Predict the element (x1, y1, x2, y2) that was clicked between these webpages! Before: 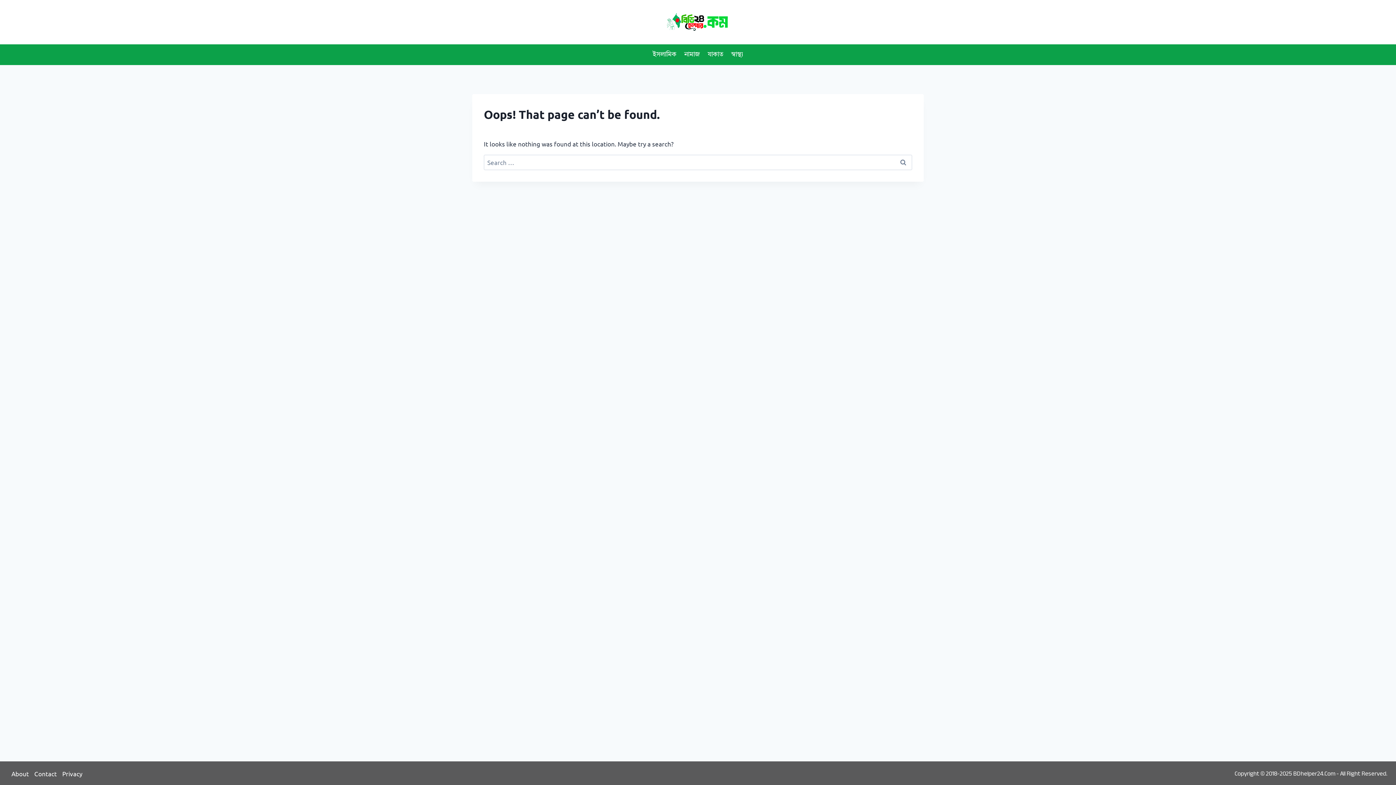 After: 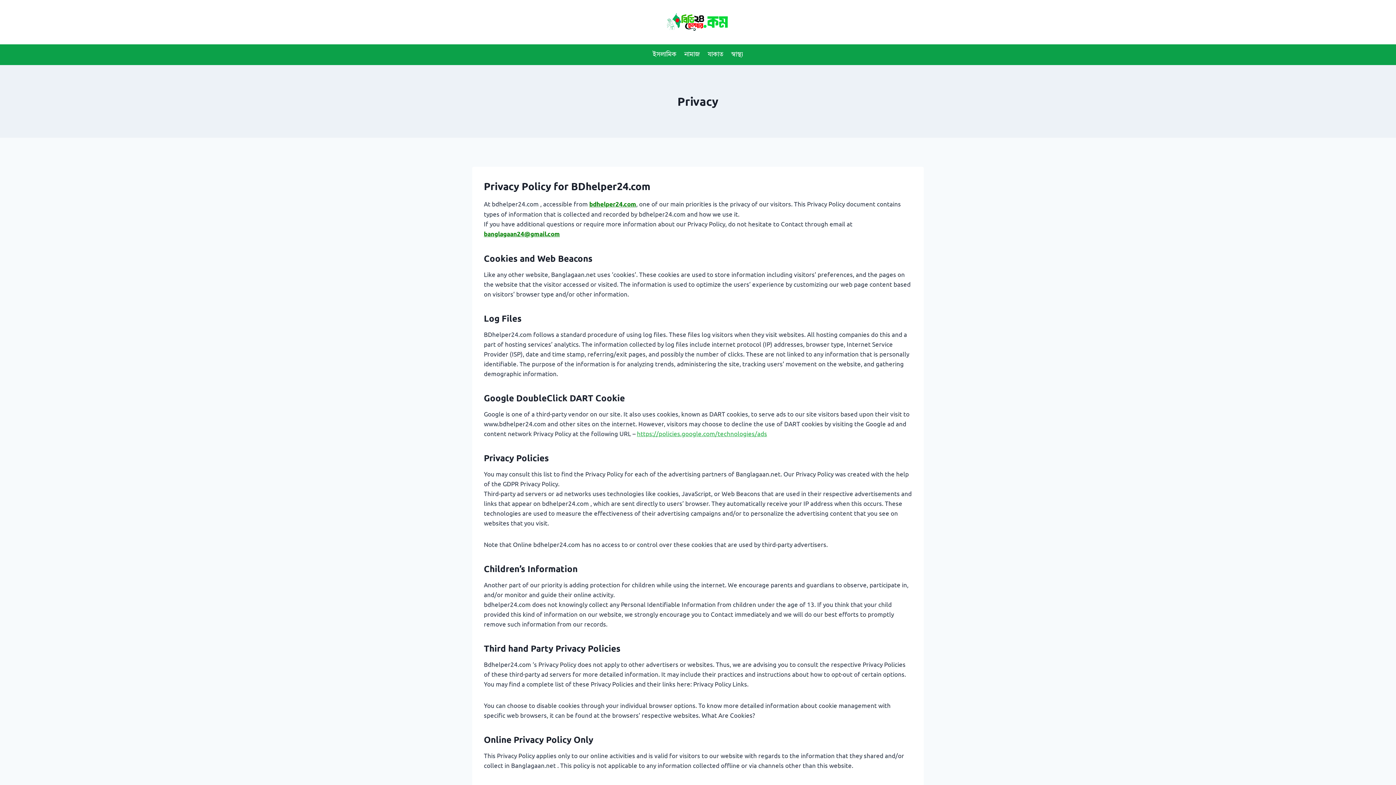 Action: bbox: (59, 768, 85, 778) label: Privacy